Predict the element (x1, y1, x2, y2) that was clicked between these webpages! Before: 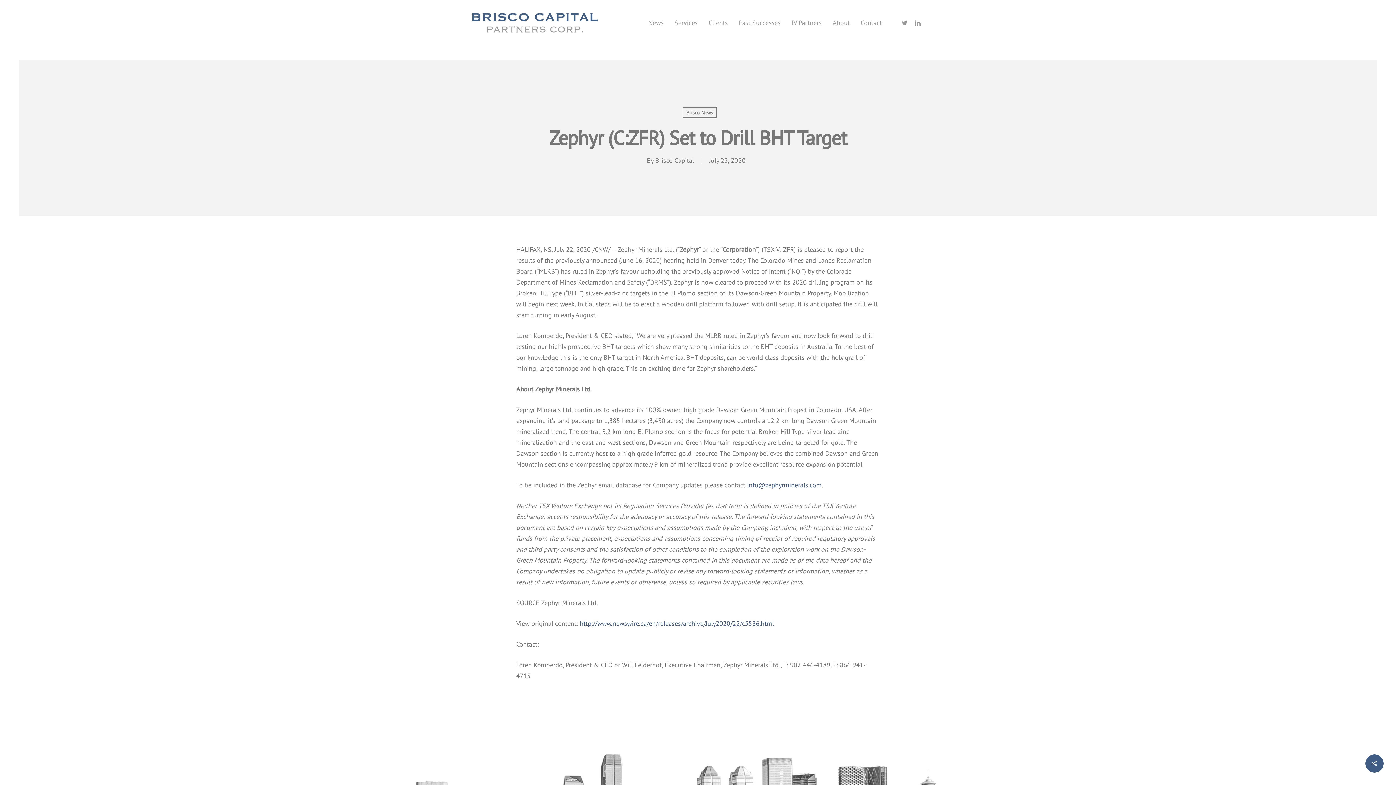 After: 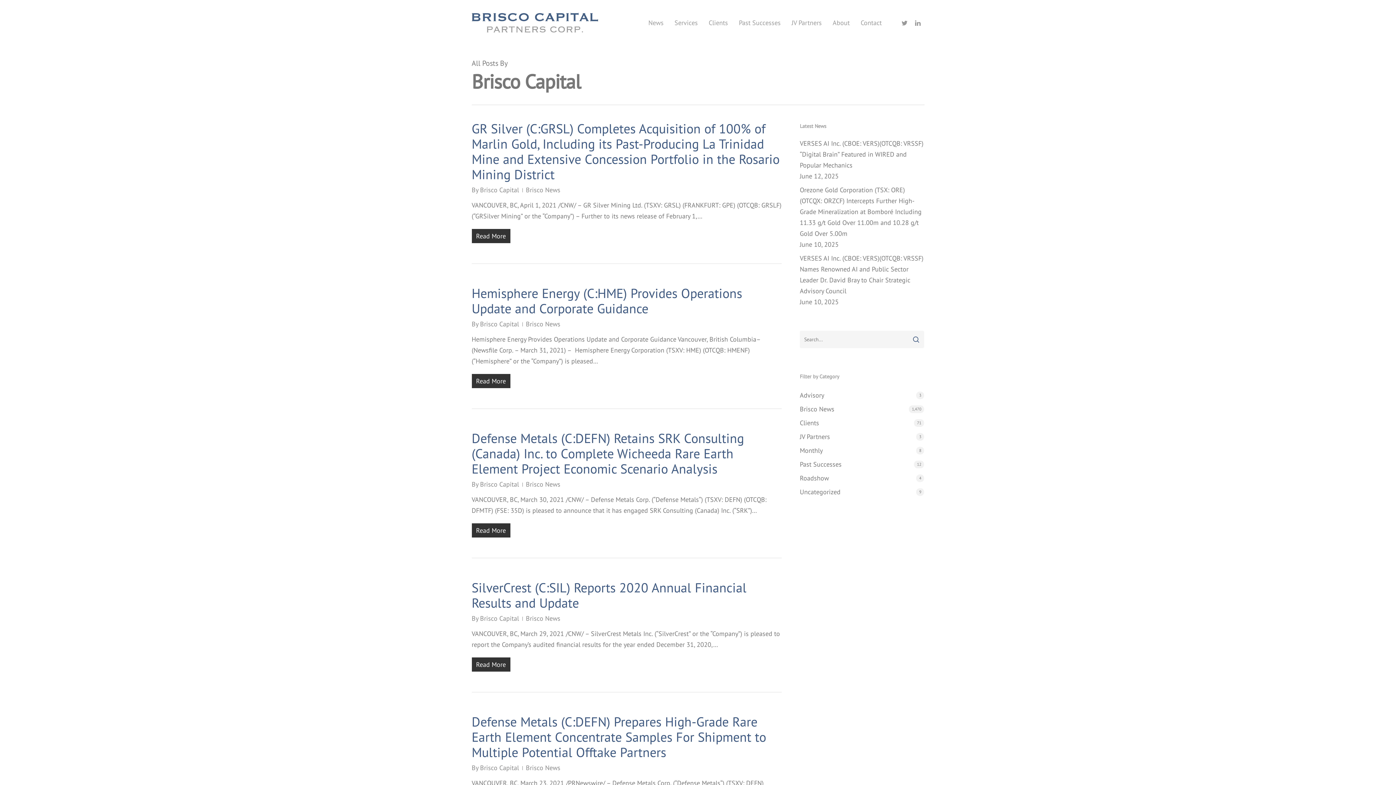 Action: bbox: (655, 156, 694, 164) label: Brisco Capital